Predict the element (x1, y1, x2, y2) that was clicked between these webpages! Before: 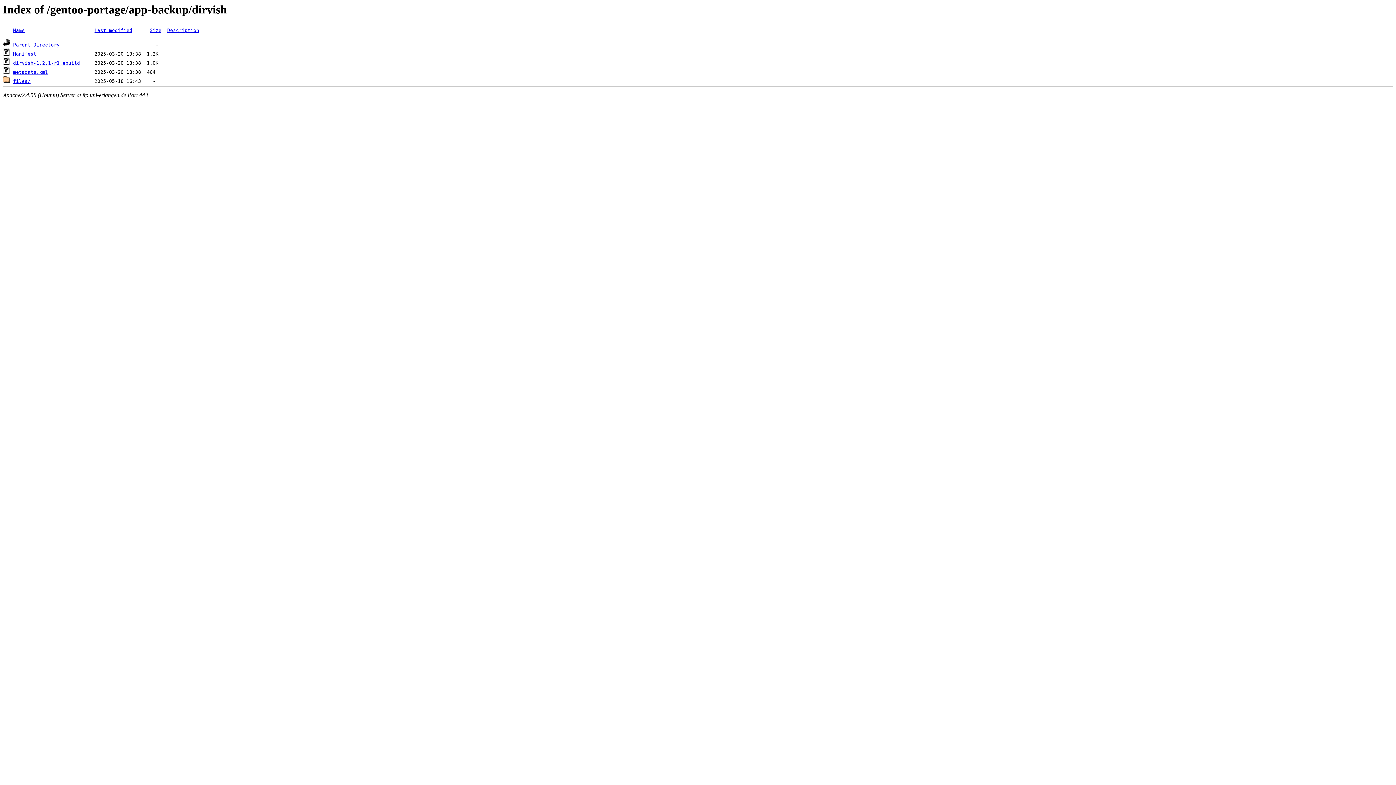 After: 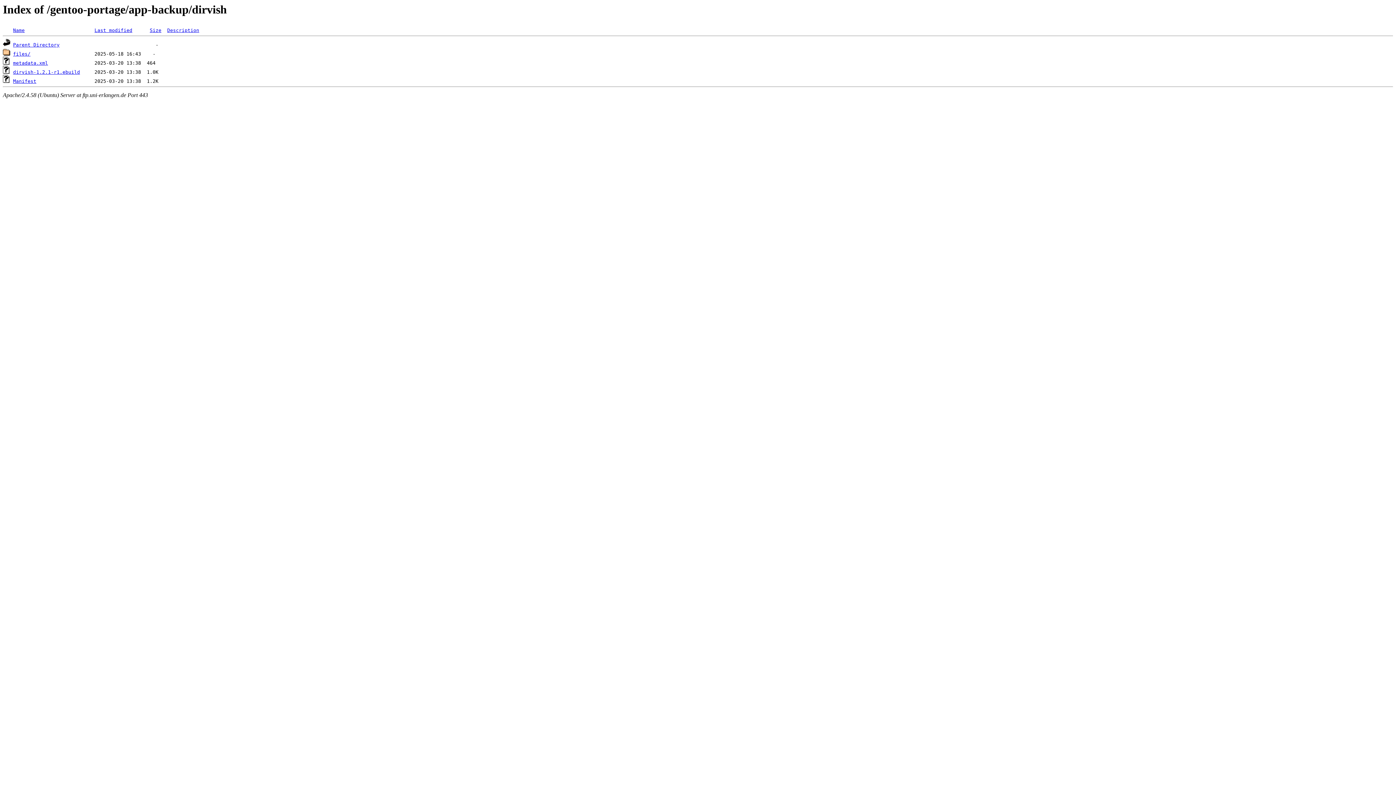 Action: bbox: (94, 27, 132, 33) label: Last modified